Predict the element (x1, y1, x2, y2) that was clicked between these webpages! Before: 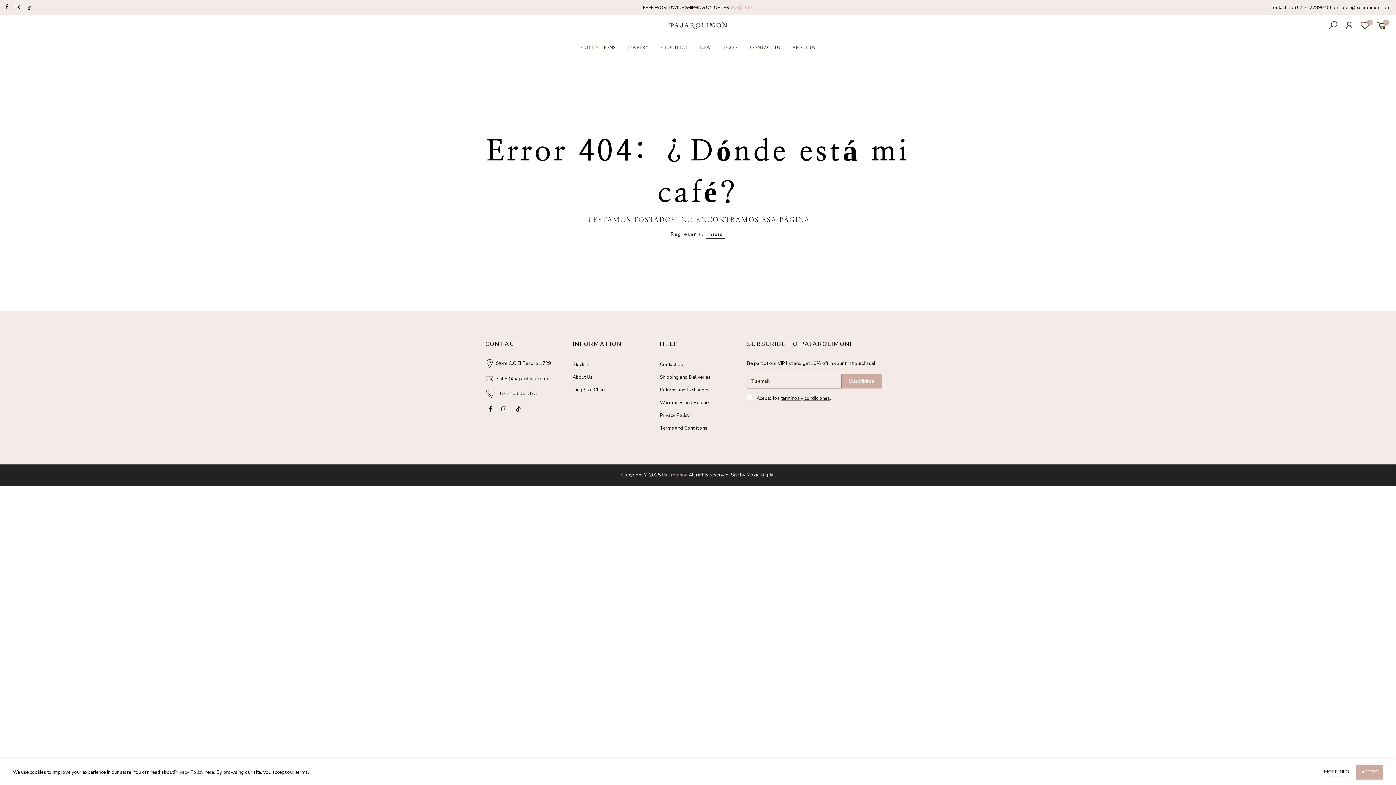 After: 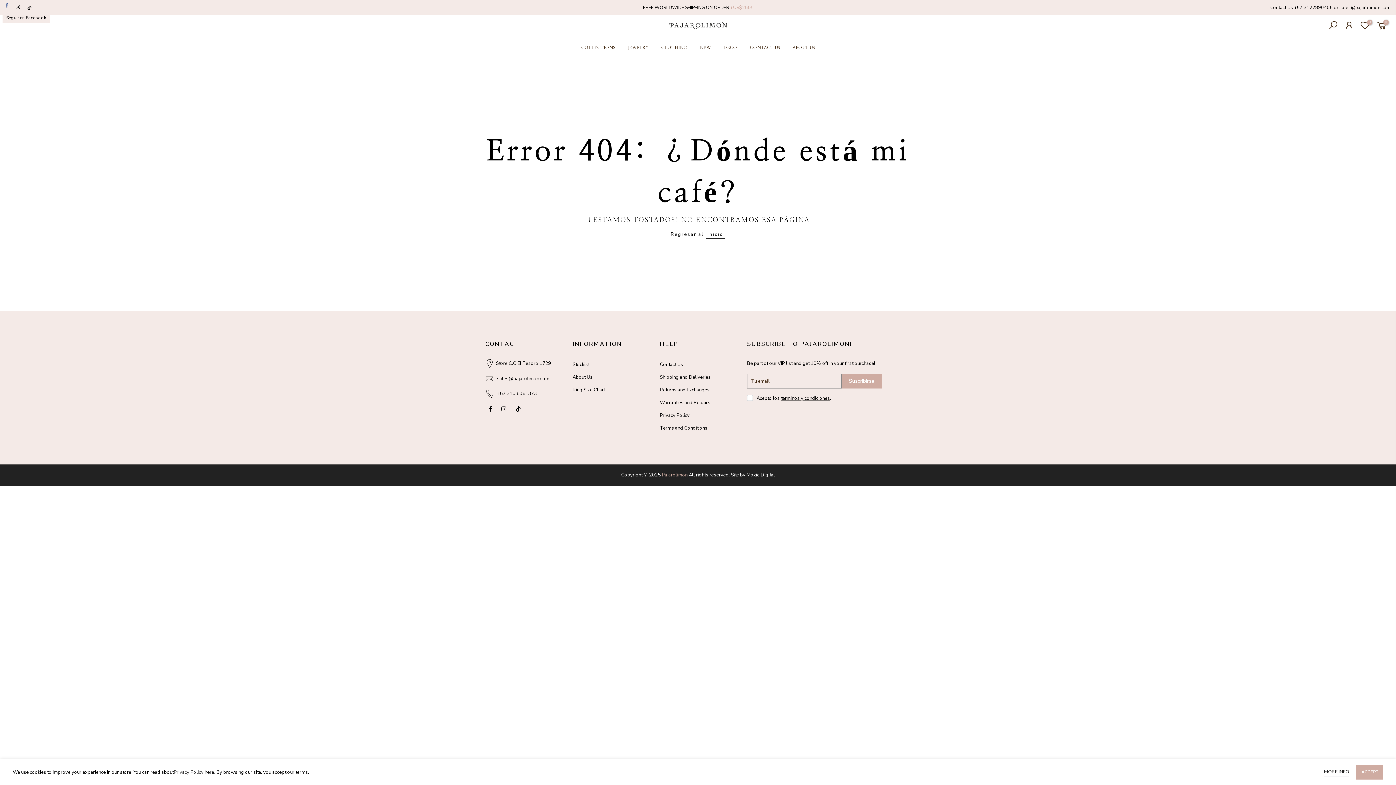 Action: bbox: (5, 3, 8, 11)